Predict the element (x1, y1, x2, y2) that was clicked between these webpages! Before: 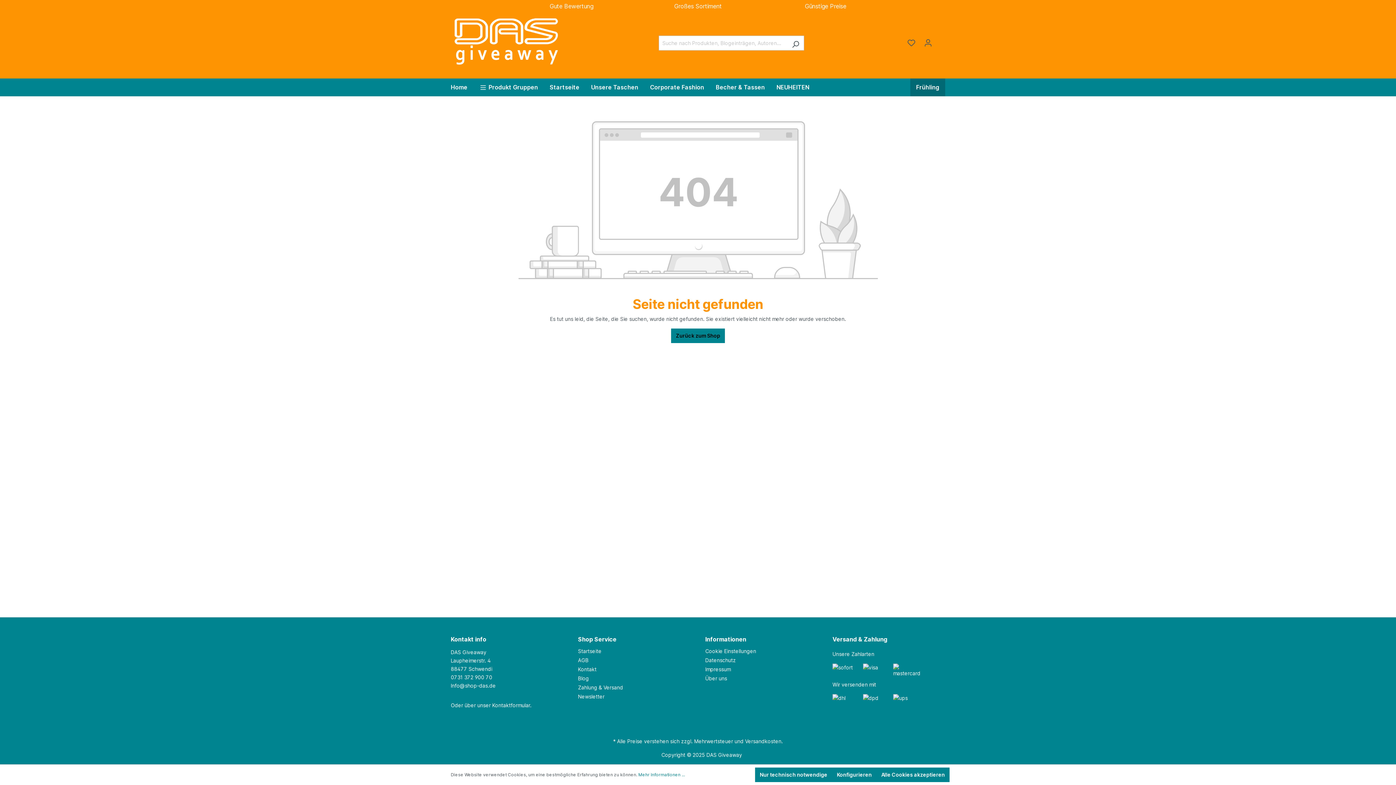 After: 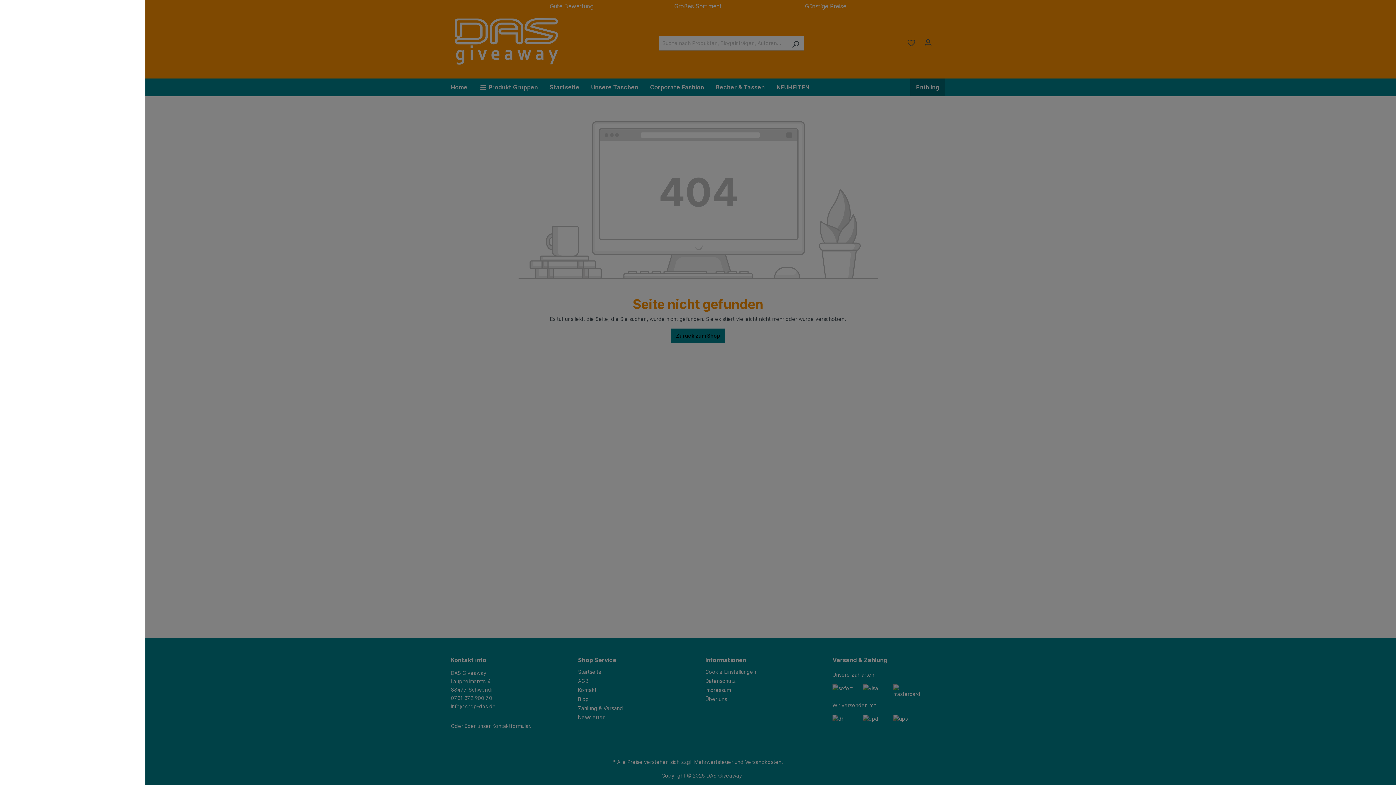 Action: bbox: (705, 648, 756, 654) label: Cookie Einstellungen